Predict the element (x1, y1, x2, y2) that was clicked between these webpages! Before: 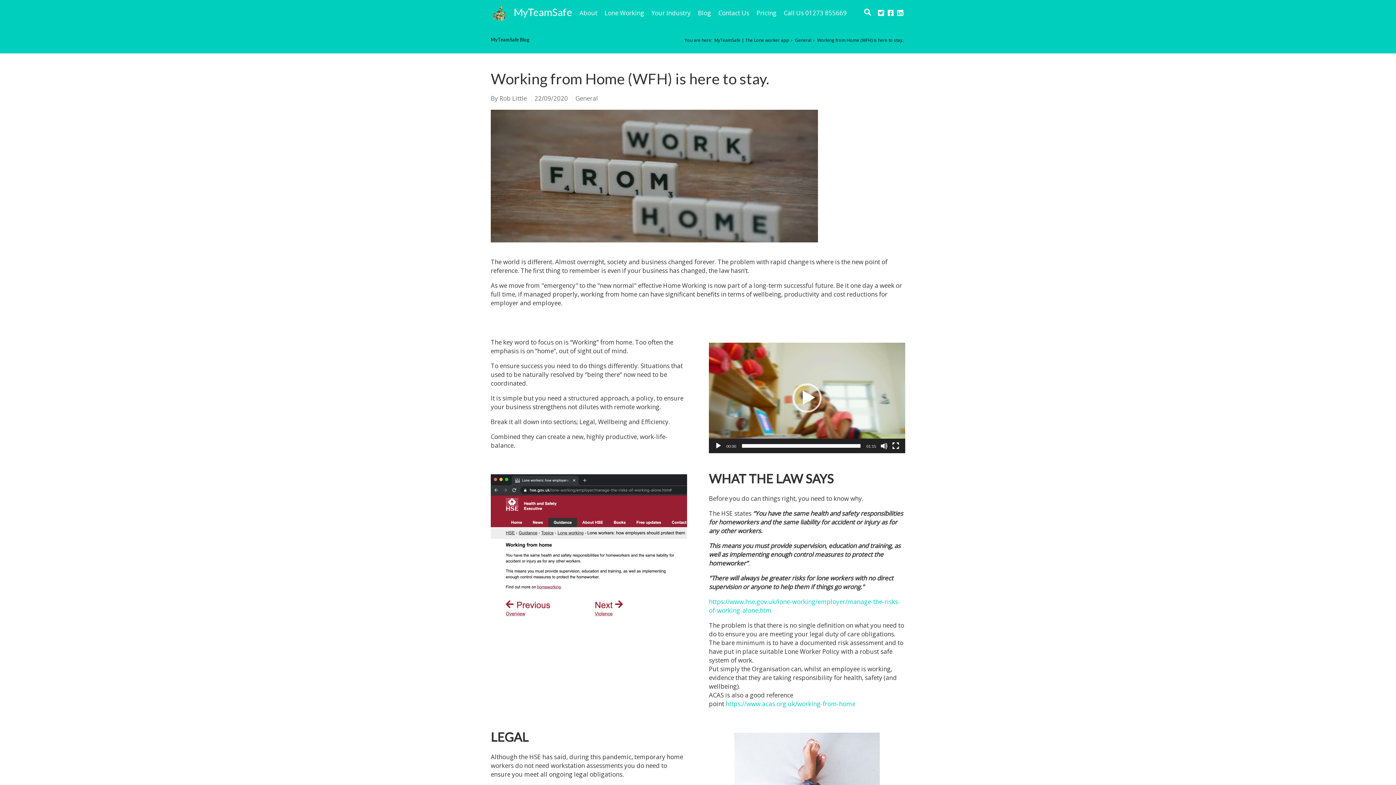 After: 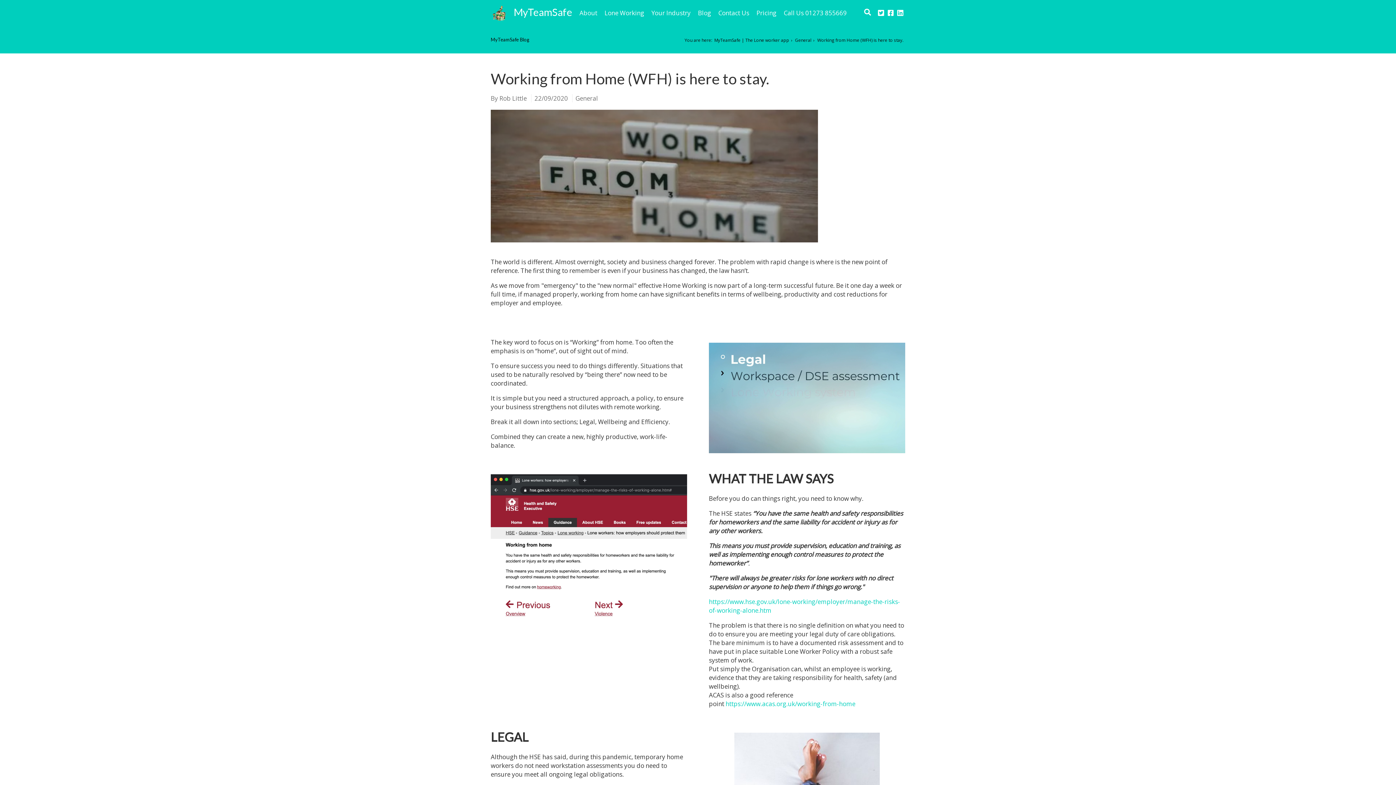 Action: bbox: (792, 383, 821, 412) label: Play